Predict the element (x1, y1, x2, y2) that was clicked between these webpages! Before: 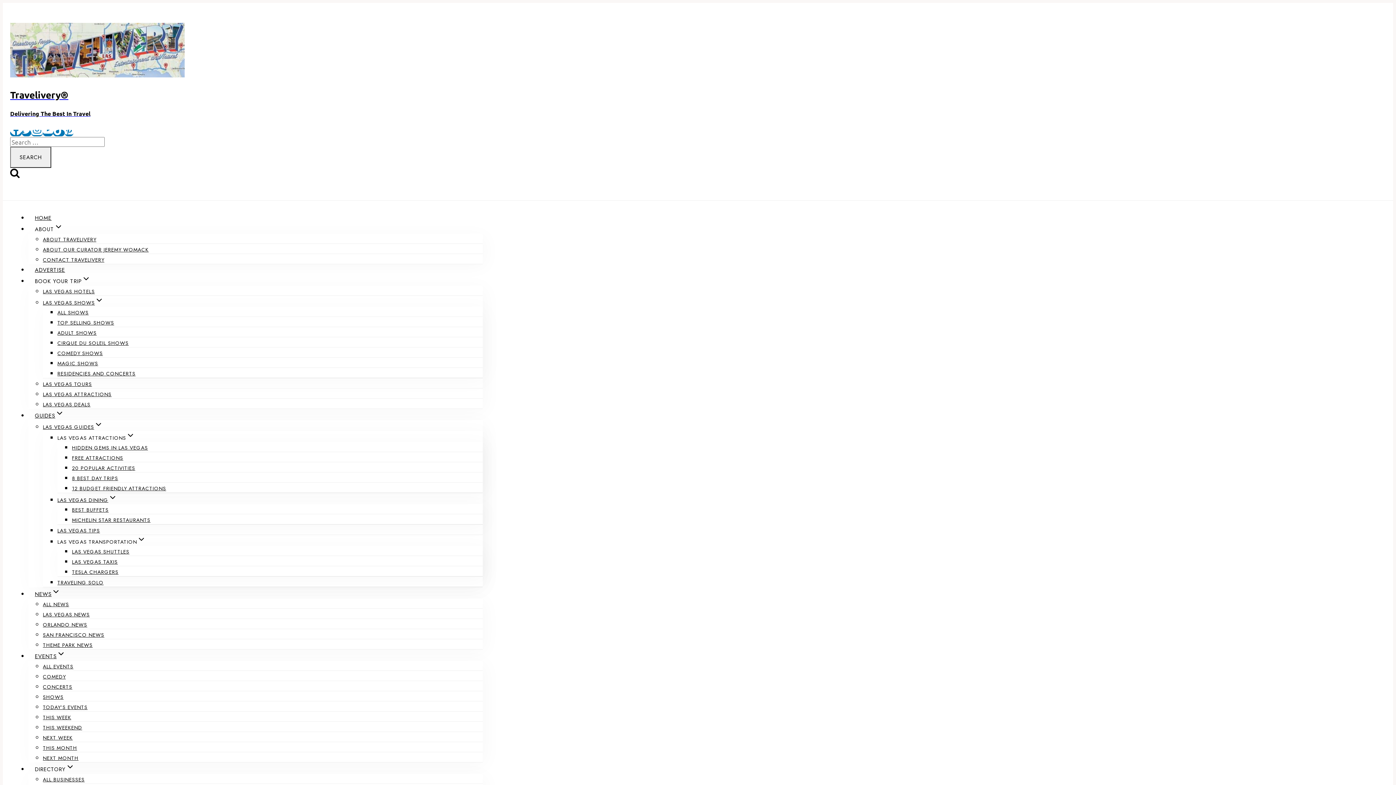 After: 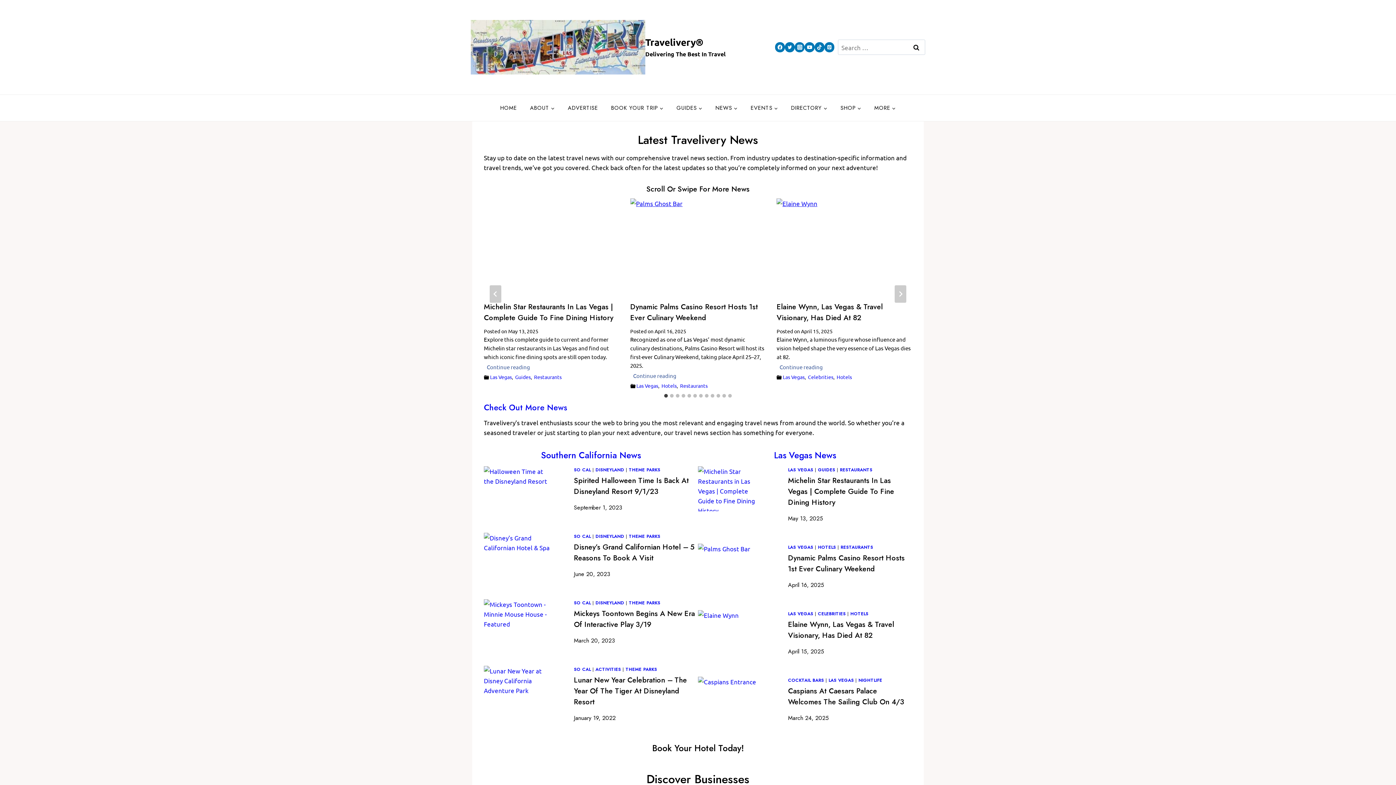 Action: bbox: (10, 70, 479, 117) label: Travelivery®

Delivering The Best In Travel